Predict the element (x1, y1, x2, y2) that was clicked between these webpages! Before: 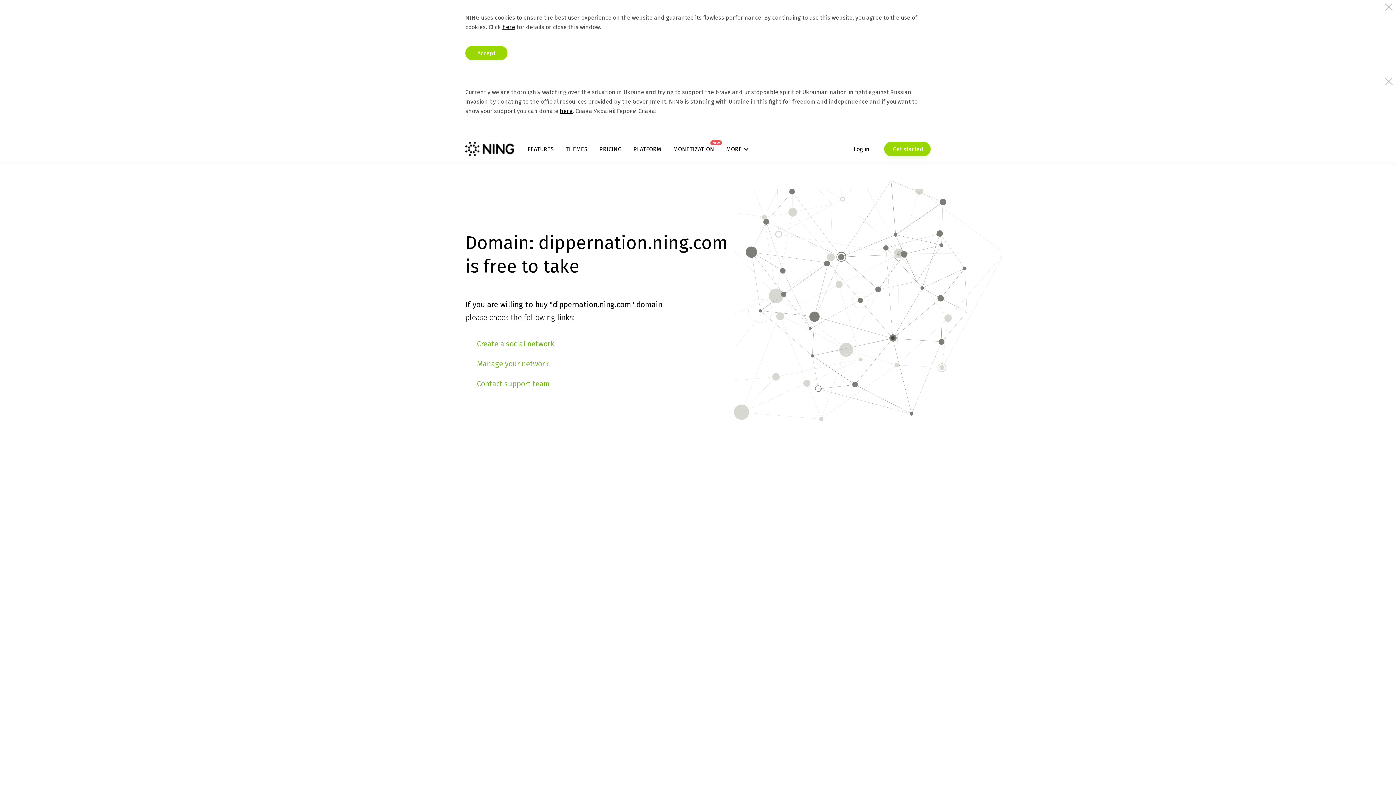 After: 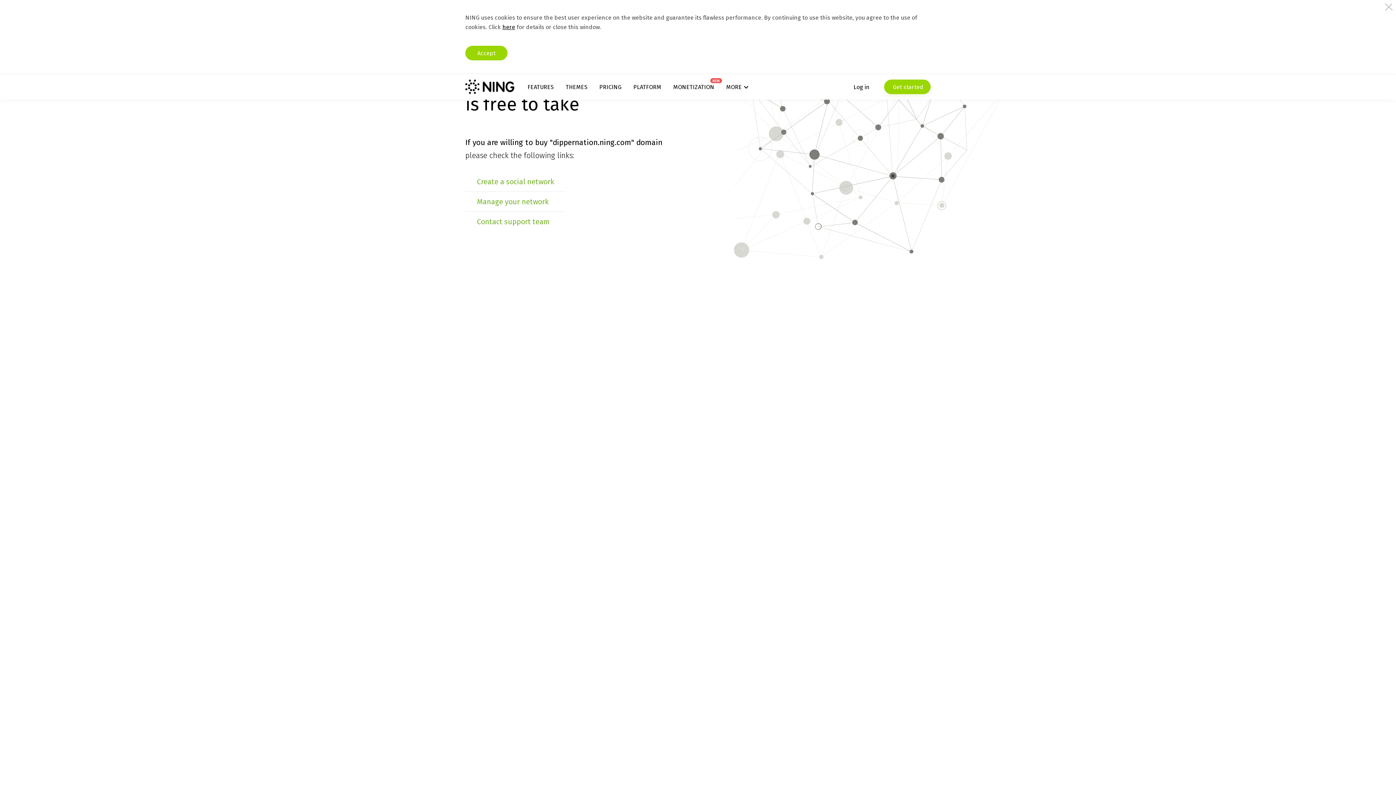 Action: label: here bbox: (560, 107, 572, 114)